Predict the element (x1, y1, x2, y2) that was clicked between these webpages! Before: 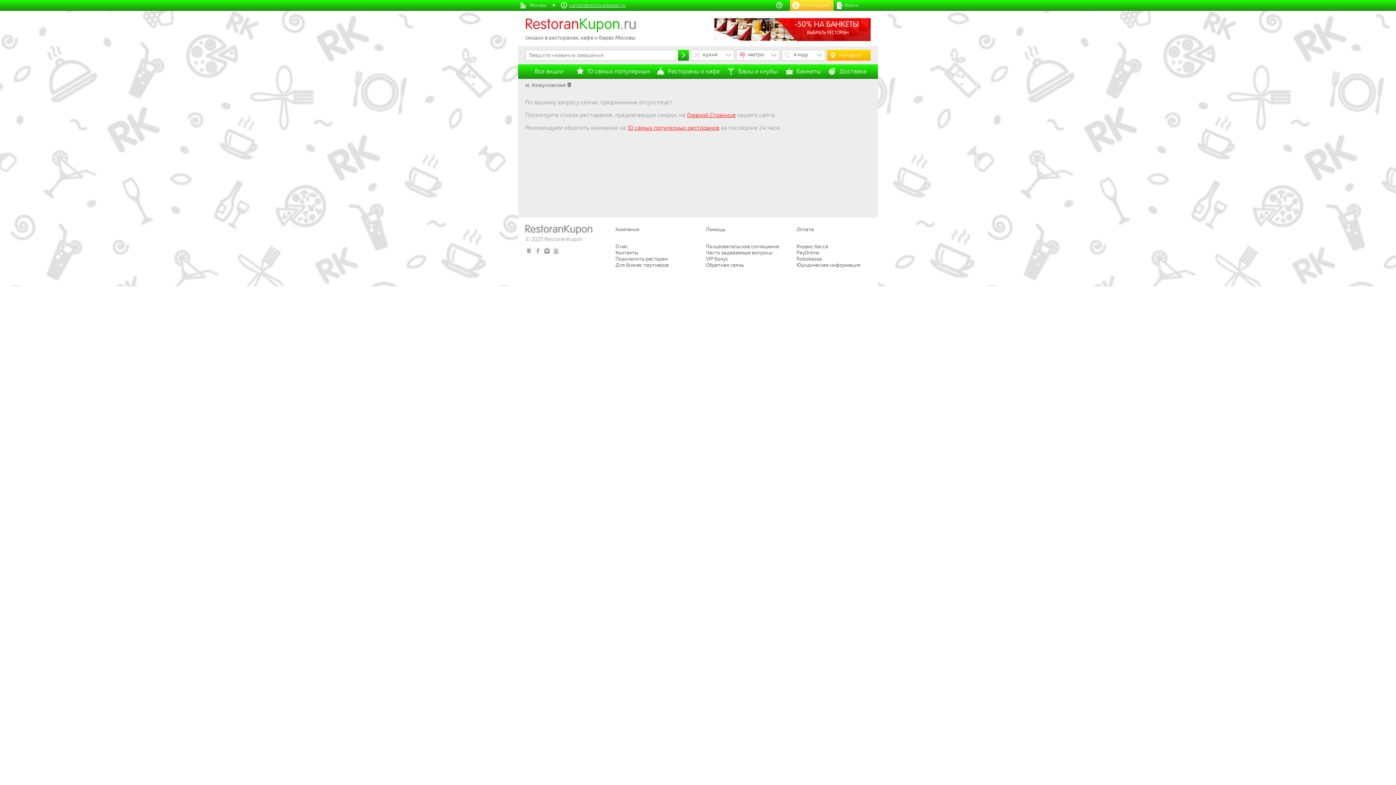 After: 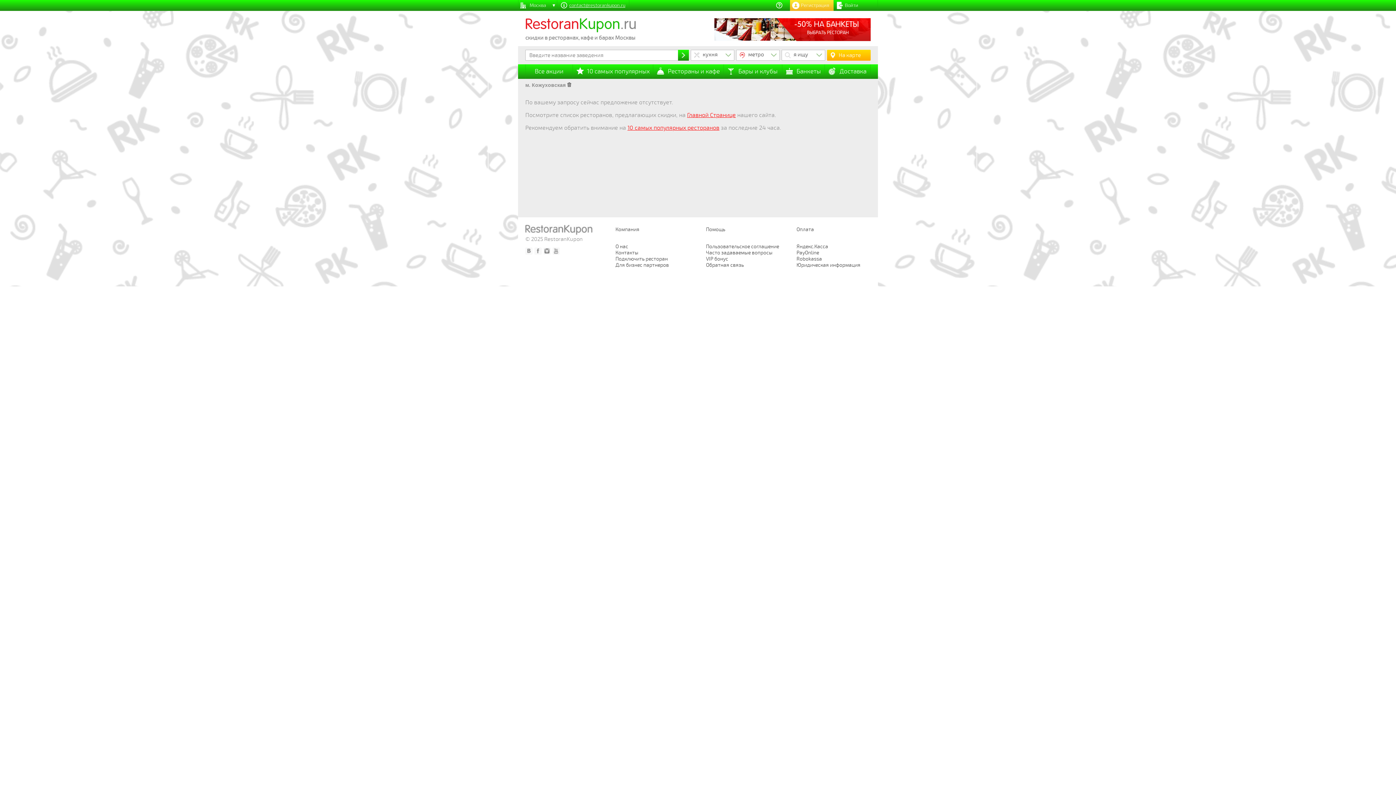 Action: bbox: (534, 247, 541, 254)